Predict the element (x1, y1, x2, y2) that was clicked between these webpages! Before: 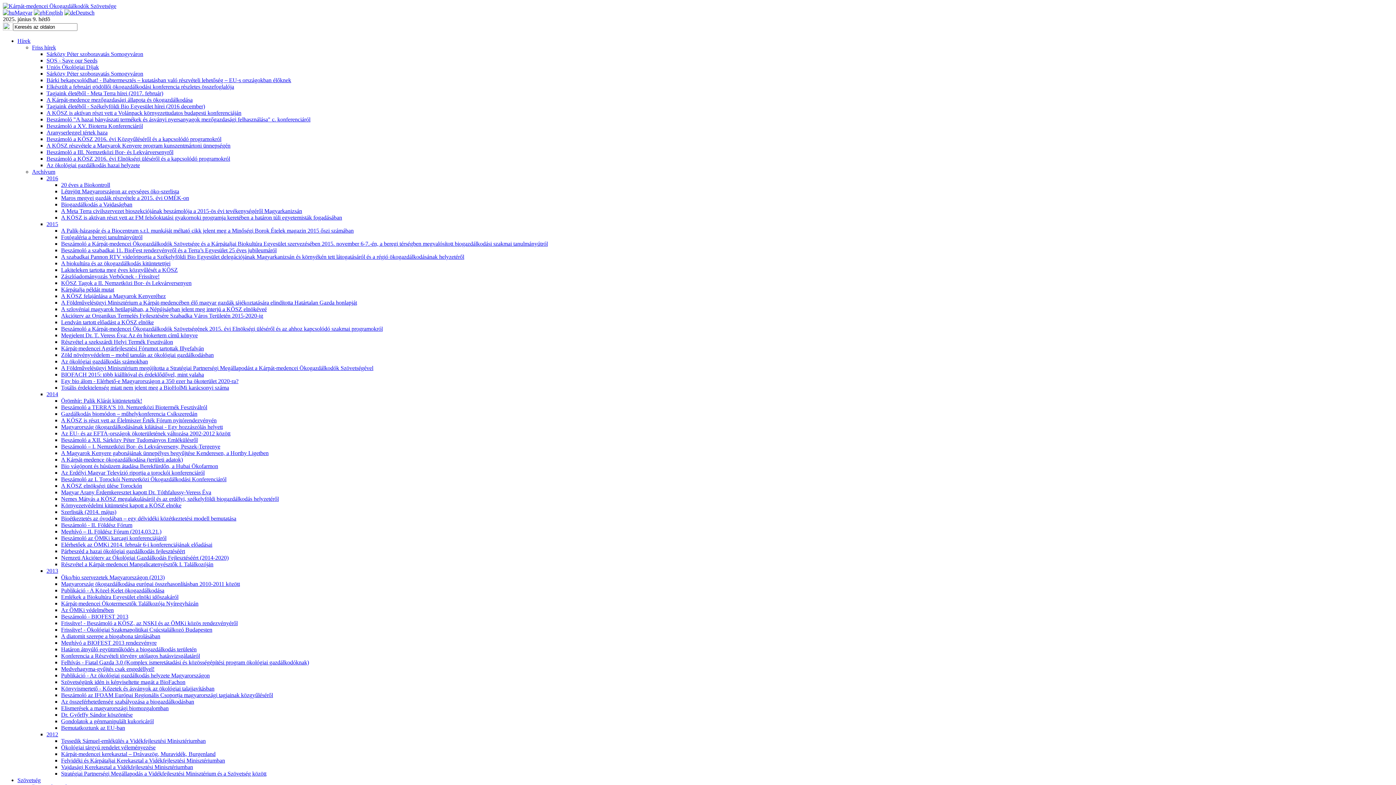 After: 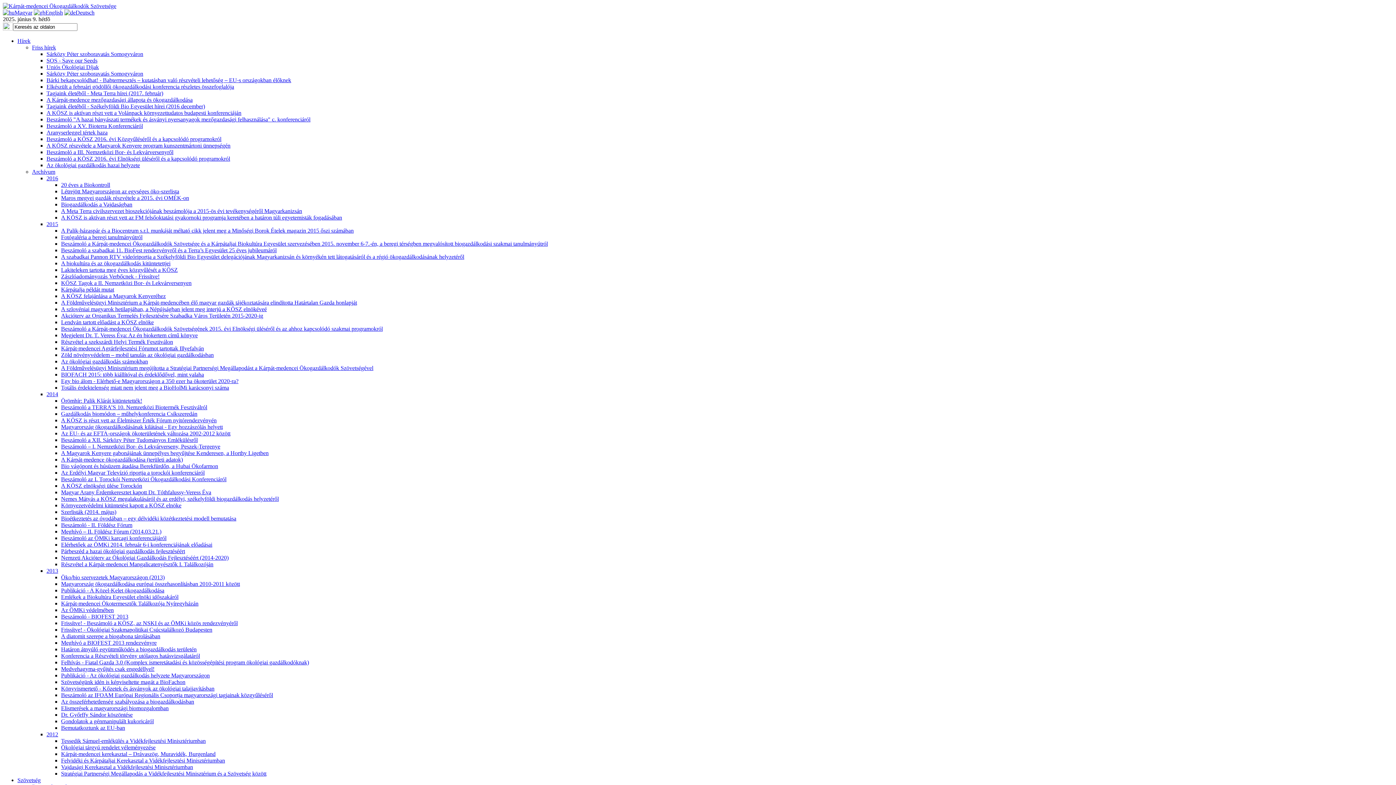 Action: label: Lakiteleken tartotta meg éves közgyűlését a KÖSZ bbox: (61, 266, 177, 273)